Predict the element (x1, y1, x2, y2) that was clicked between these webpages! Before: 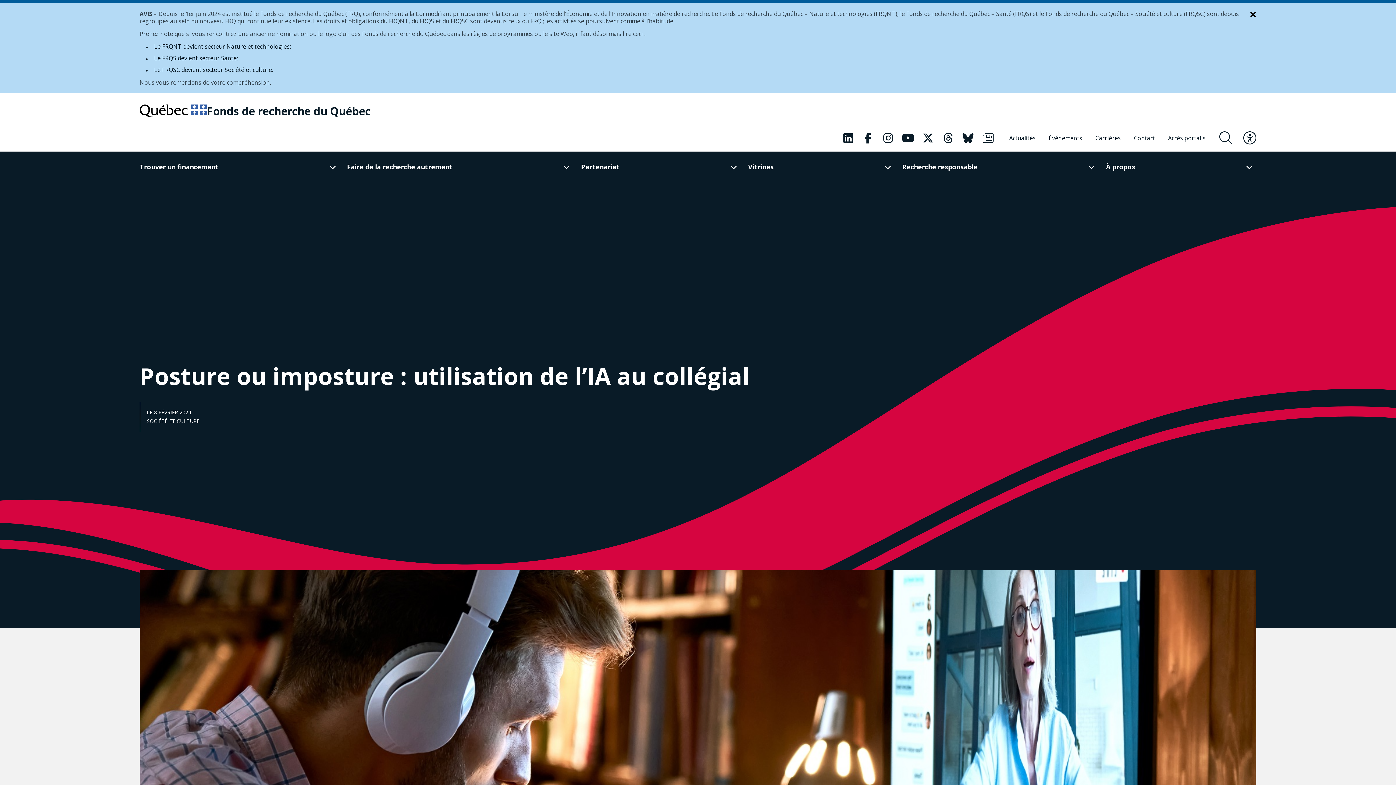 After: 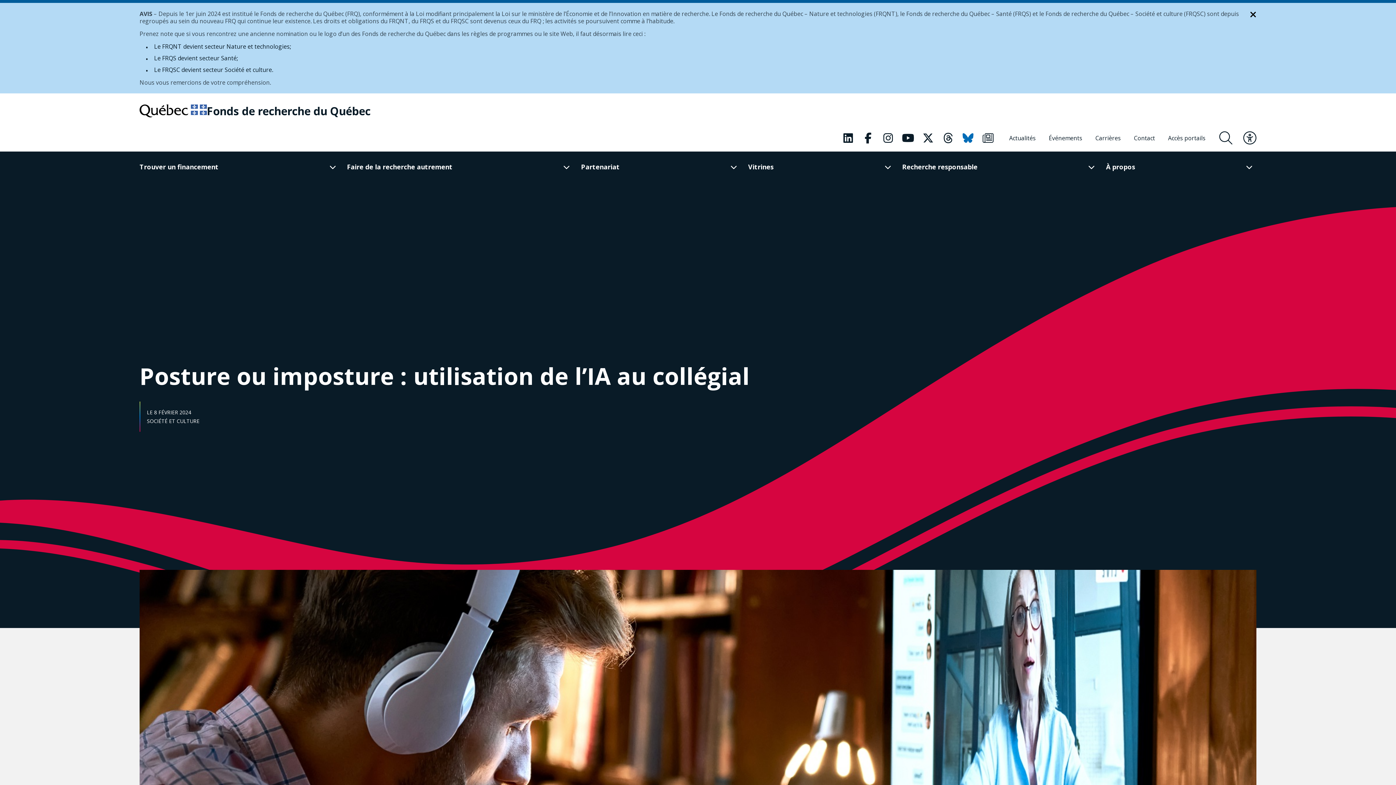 Action: bbox: (961, 130, 975, 145) label: Notre page Classic fa. Ceci va ouvrir une nouvelle page.